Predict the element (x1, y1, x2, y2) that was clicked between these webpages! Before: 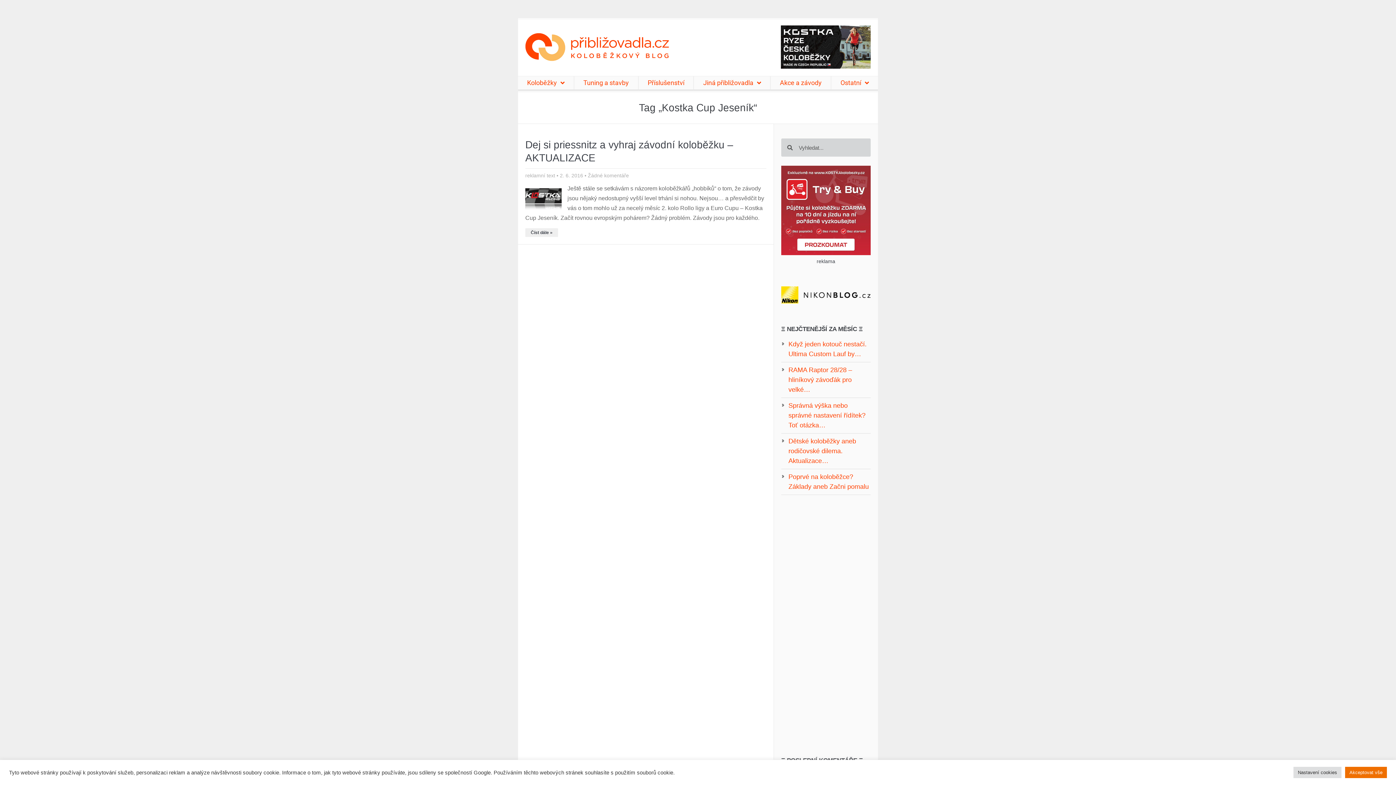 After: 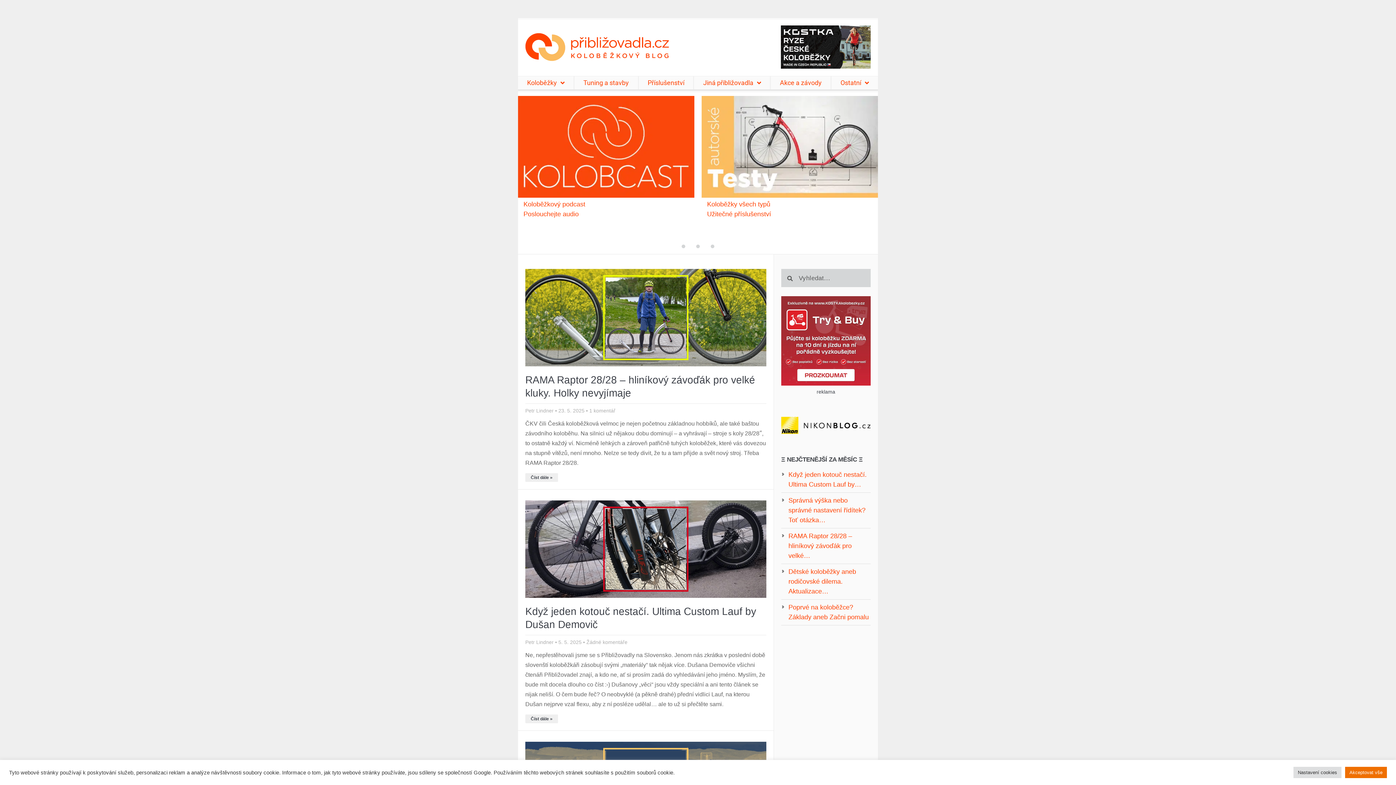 Action: bbox: (525, 33, 669, 61)